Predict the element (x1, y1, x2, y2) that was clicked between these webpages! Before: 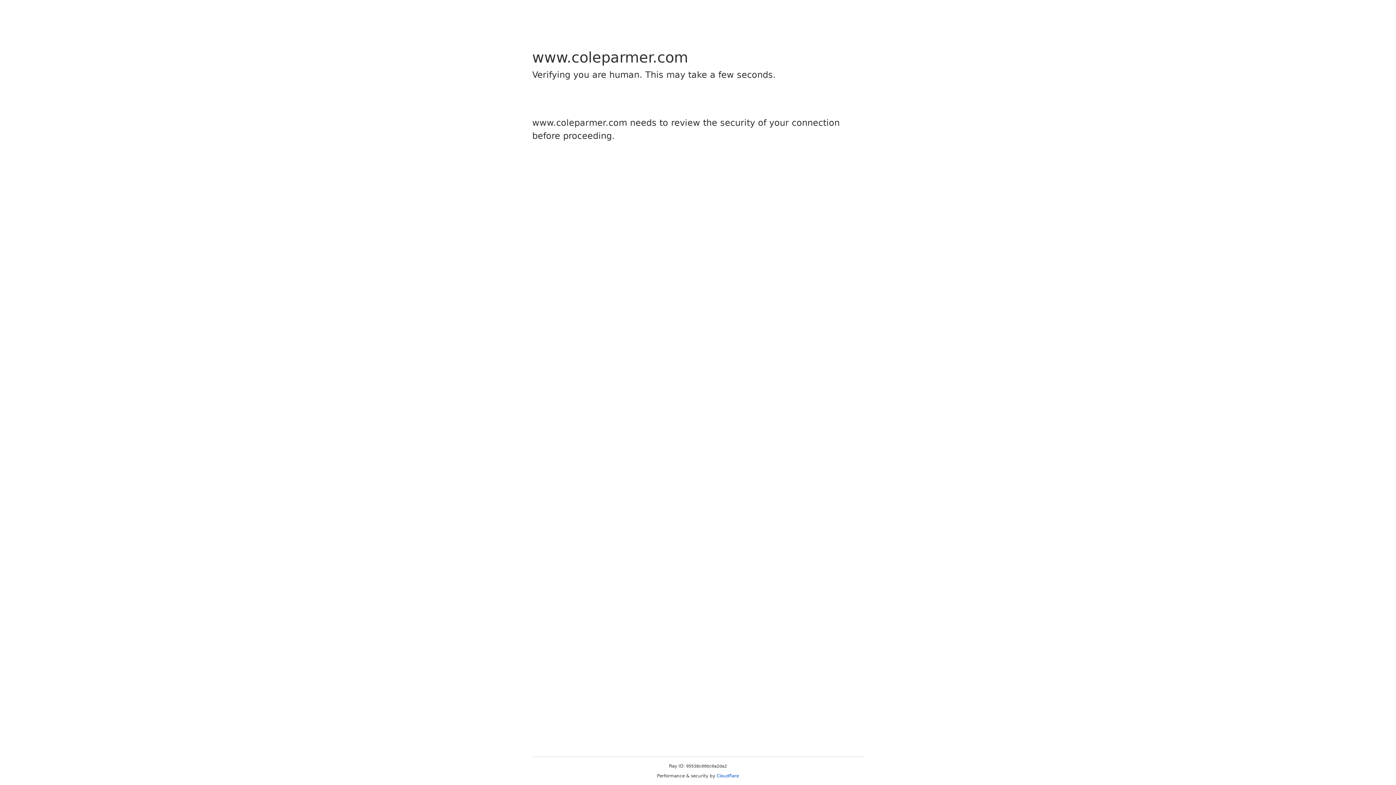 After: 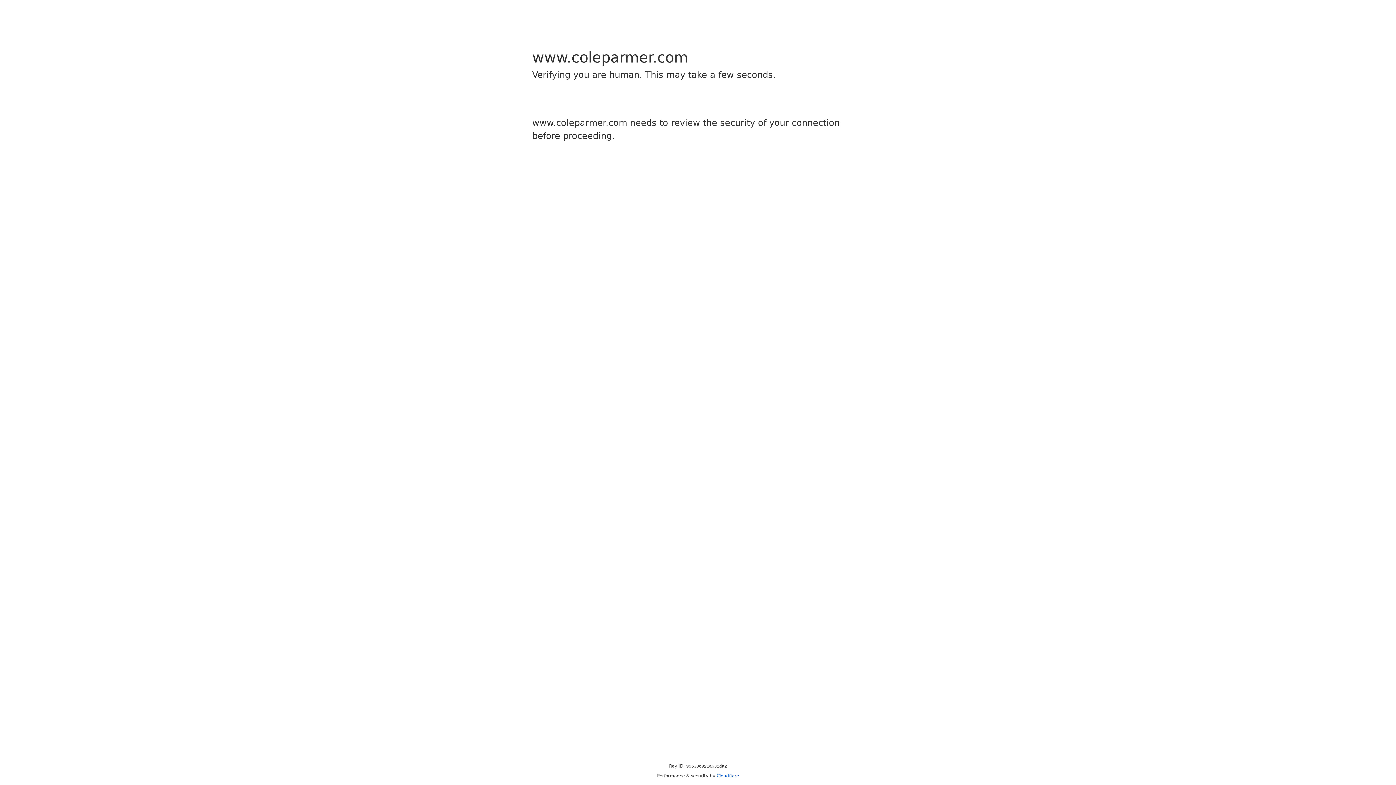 Action: label: Cloudflare bbox: (716, 773, 739, 778)